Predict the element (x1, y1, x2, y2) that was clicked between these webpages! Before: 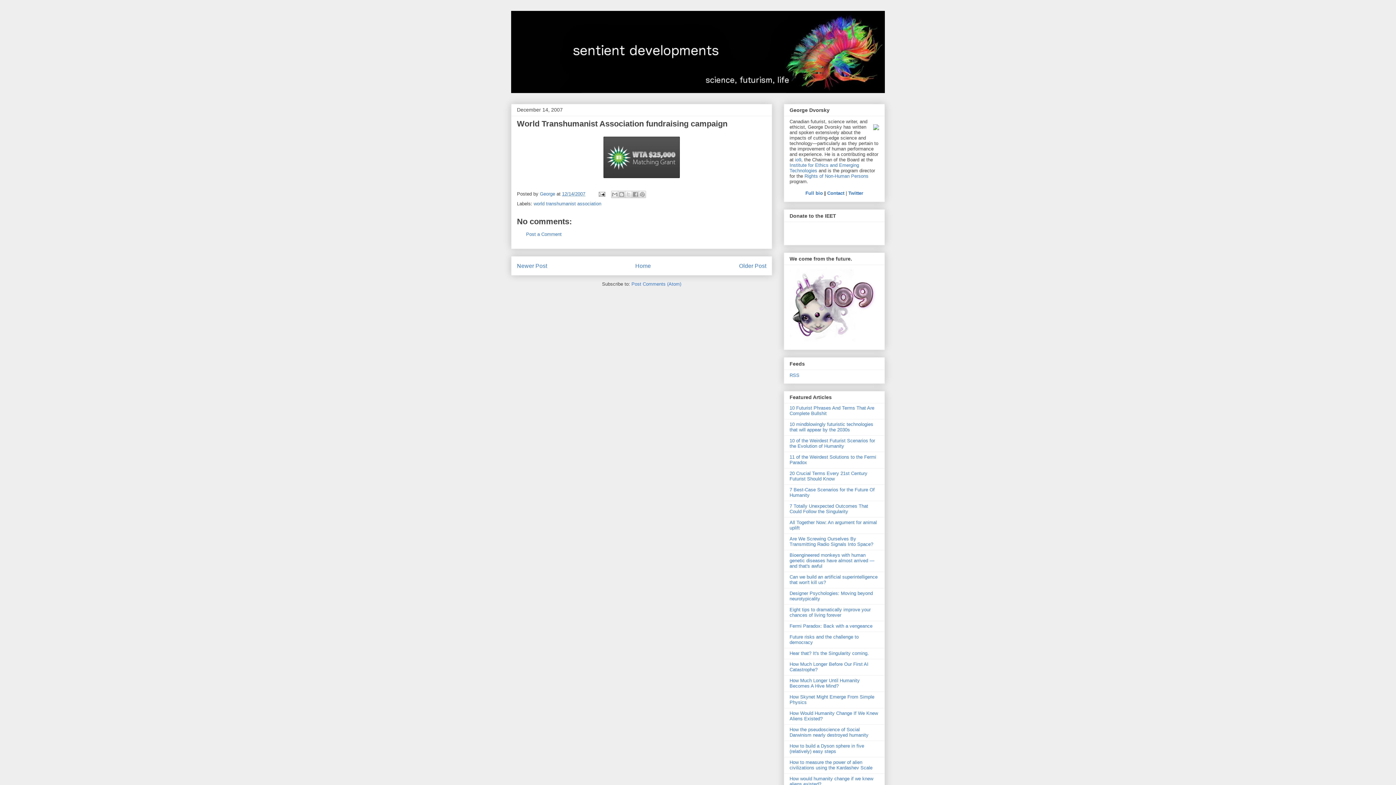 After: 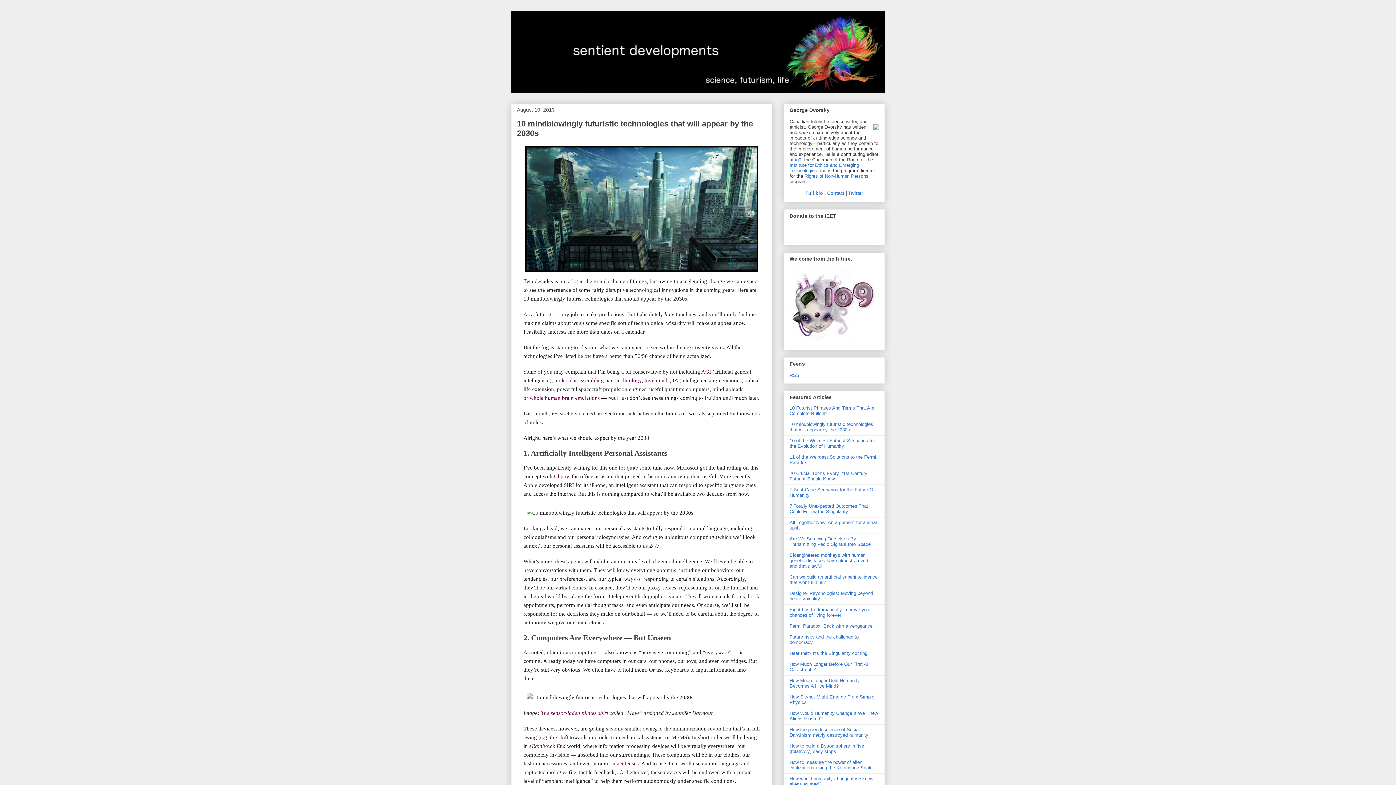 Action: label: 10 mindblowingly futuristic technologies that will appear by the 2030s bbox: (789, 421, 873, 432)